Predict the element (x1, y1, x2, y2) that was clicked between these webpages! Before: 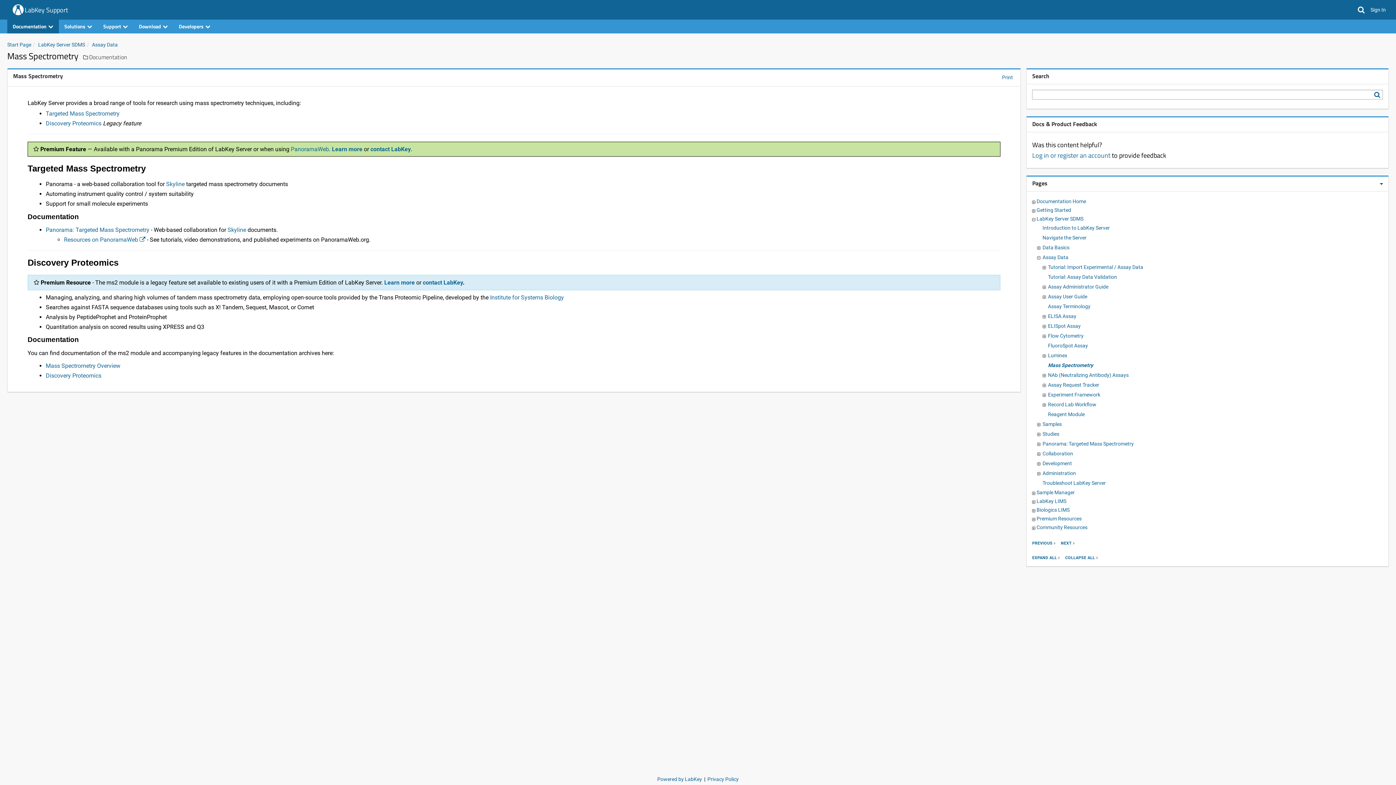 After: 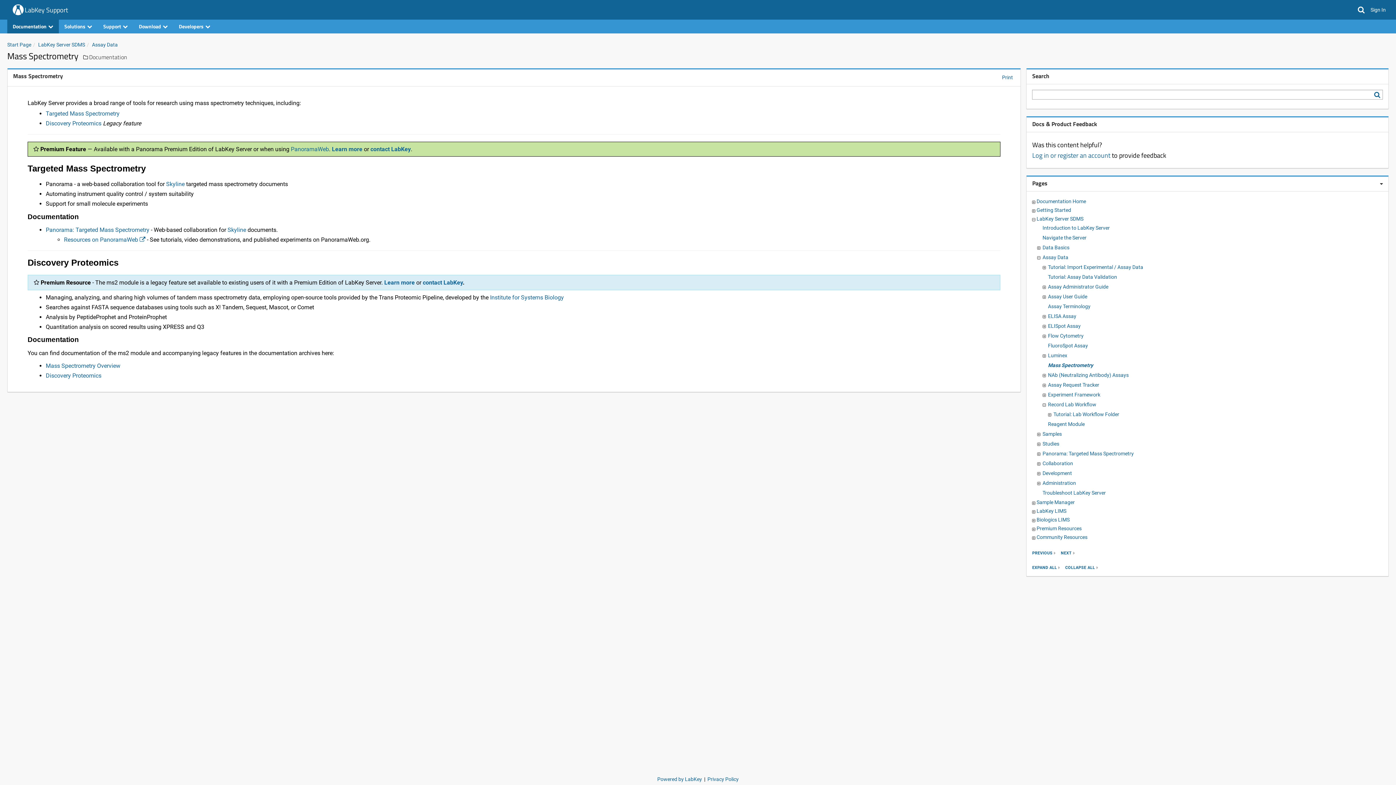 Action: bbox: (1042, 401, 1047, 408)